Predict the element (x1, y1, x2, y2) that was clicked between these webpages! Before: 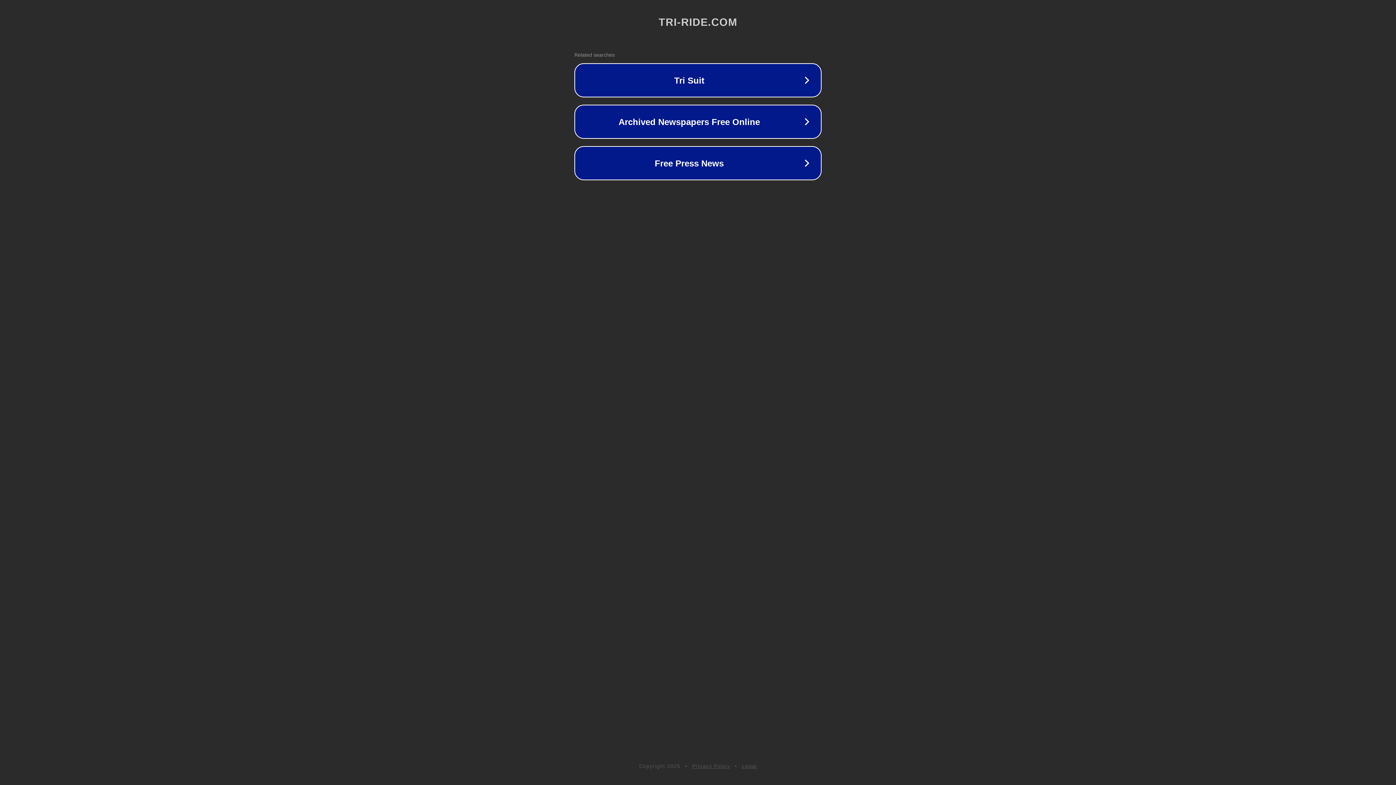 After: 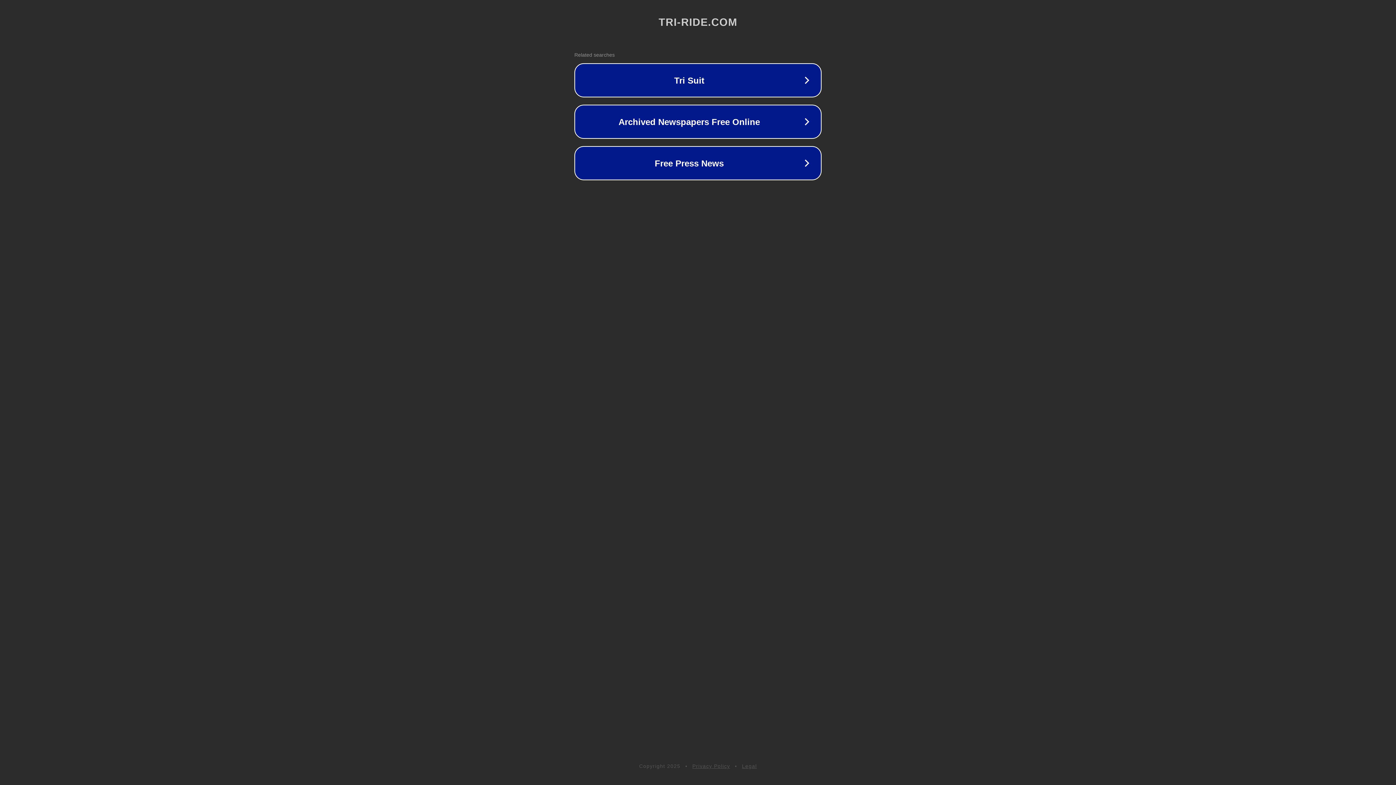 Action: bbox: (742, 763, 757, 769) label: Legal